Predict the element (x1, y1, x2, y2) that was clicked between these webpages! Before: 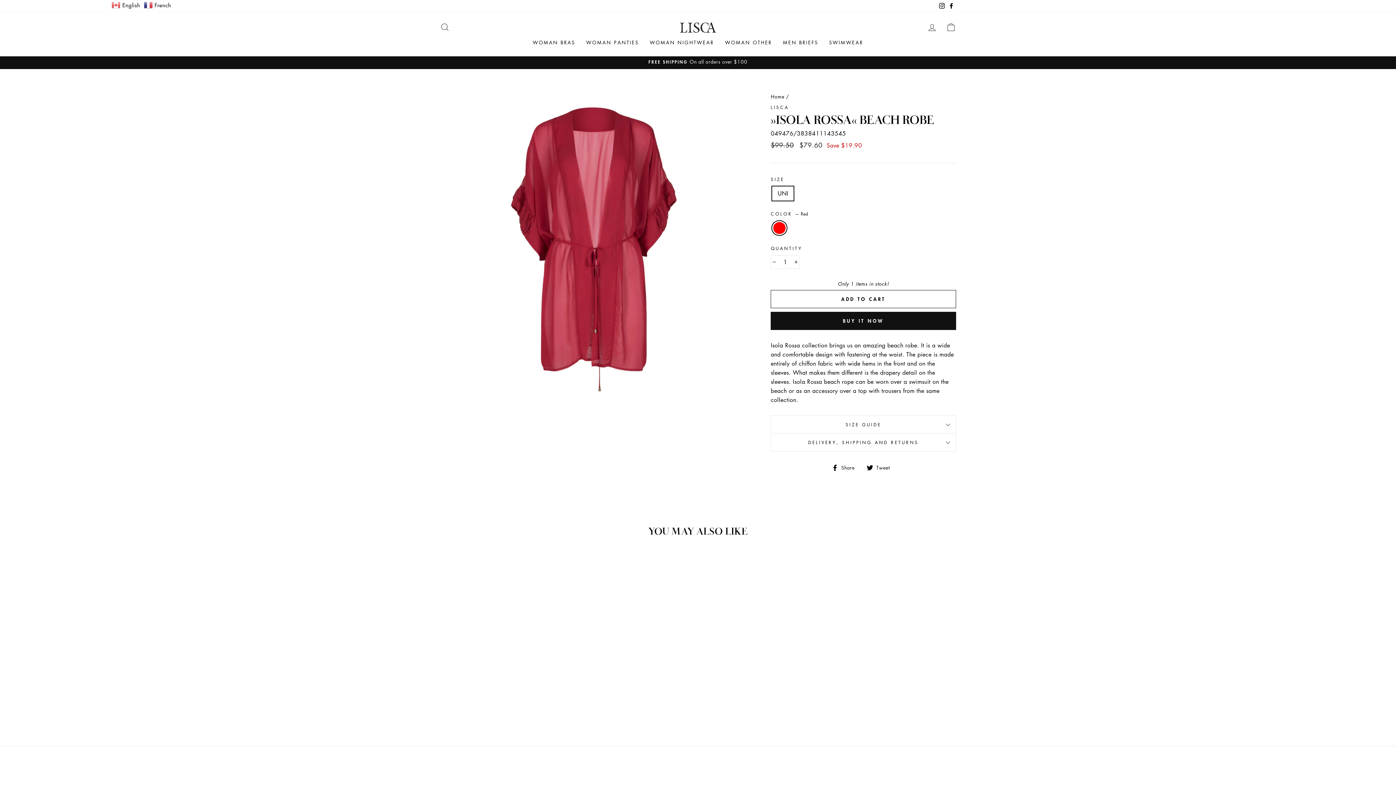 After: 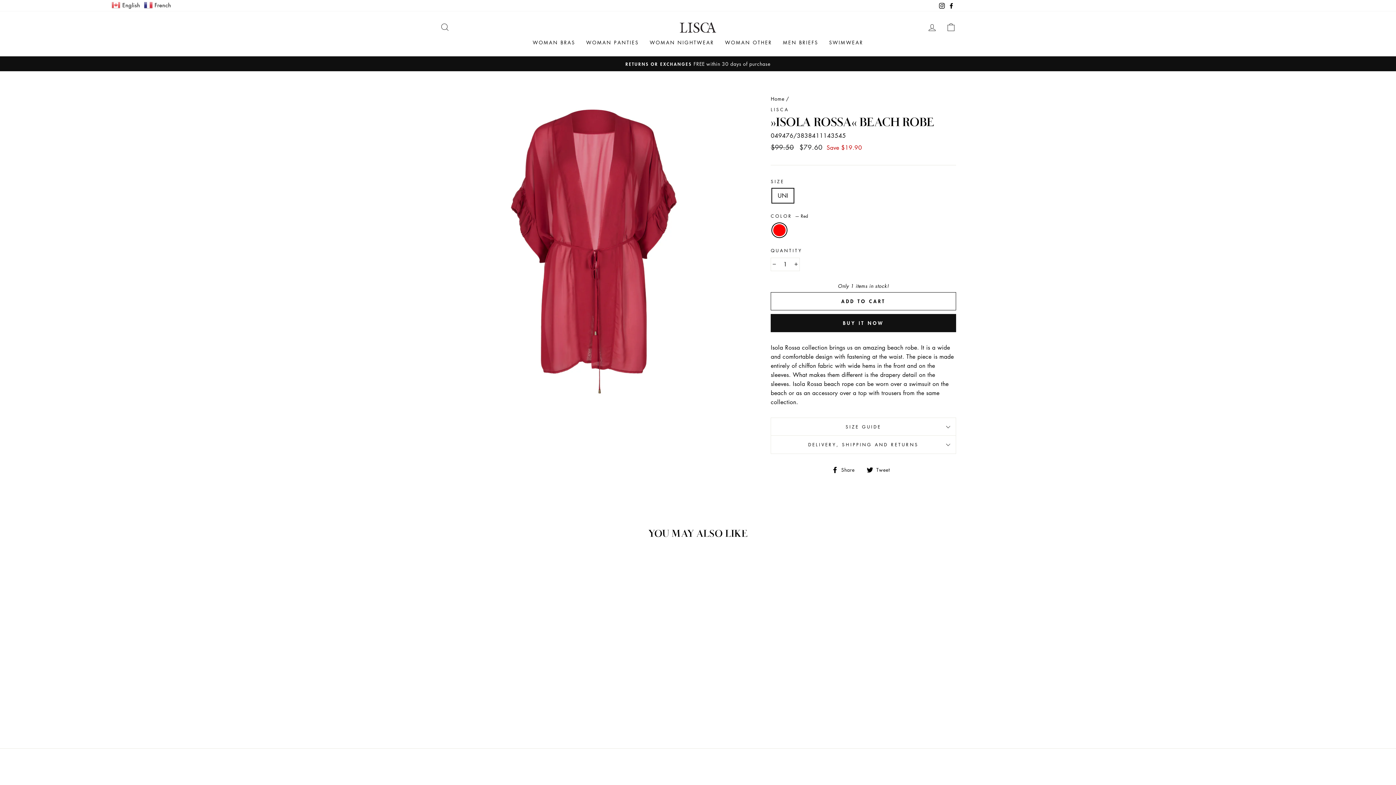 Action: label:  English bbox: (111, 0, 141, 8)